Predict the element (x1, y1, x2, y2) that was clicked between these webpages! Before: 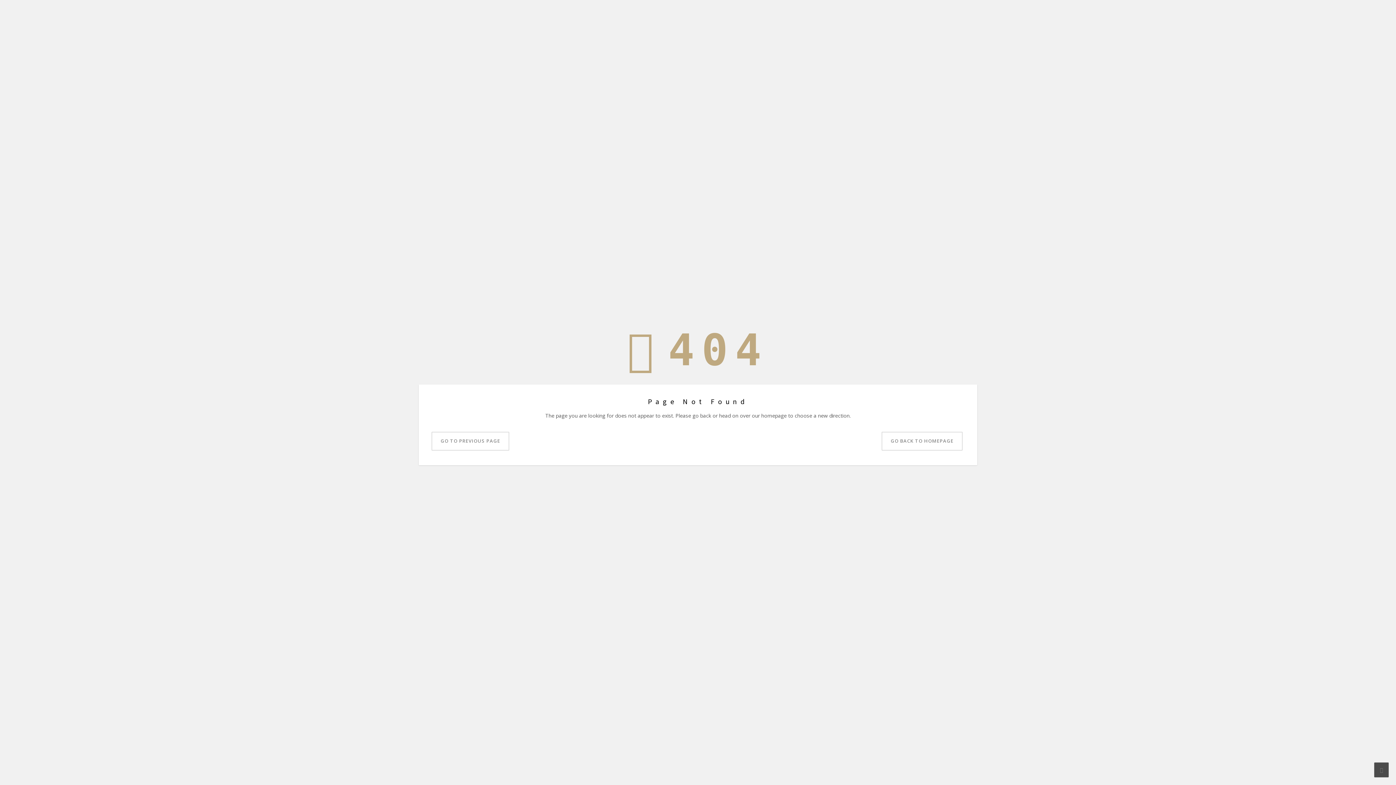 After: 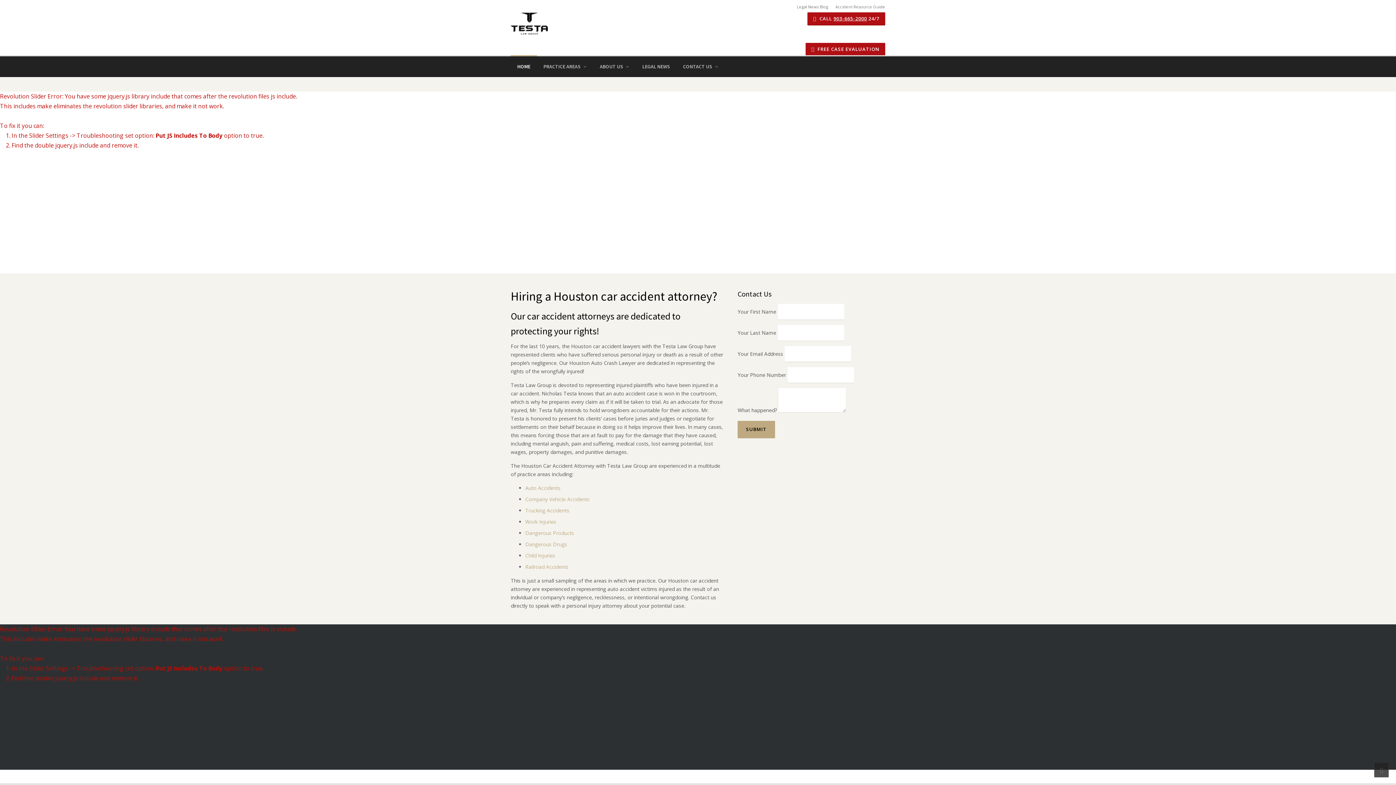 Action: bbox: (881, 432, 962, 450) label: GO BACK TO HOMEPAGE